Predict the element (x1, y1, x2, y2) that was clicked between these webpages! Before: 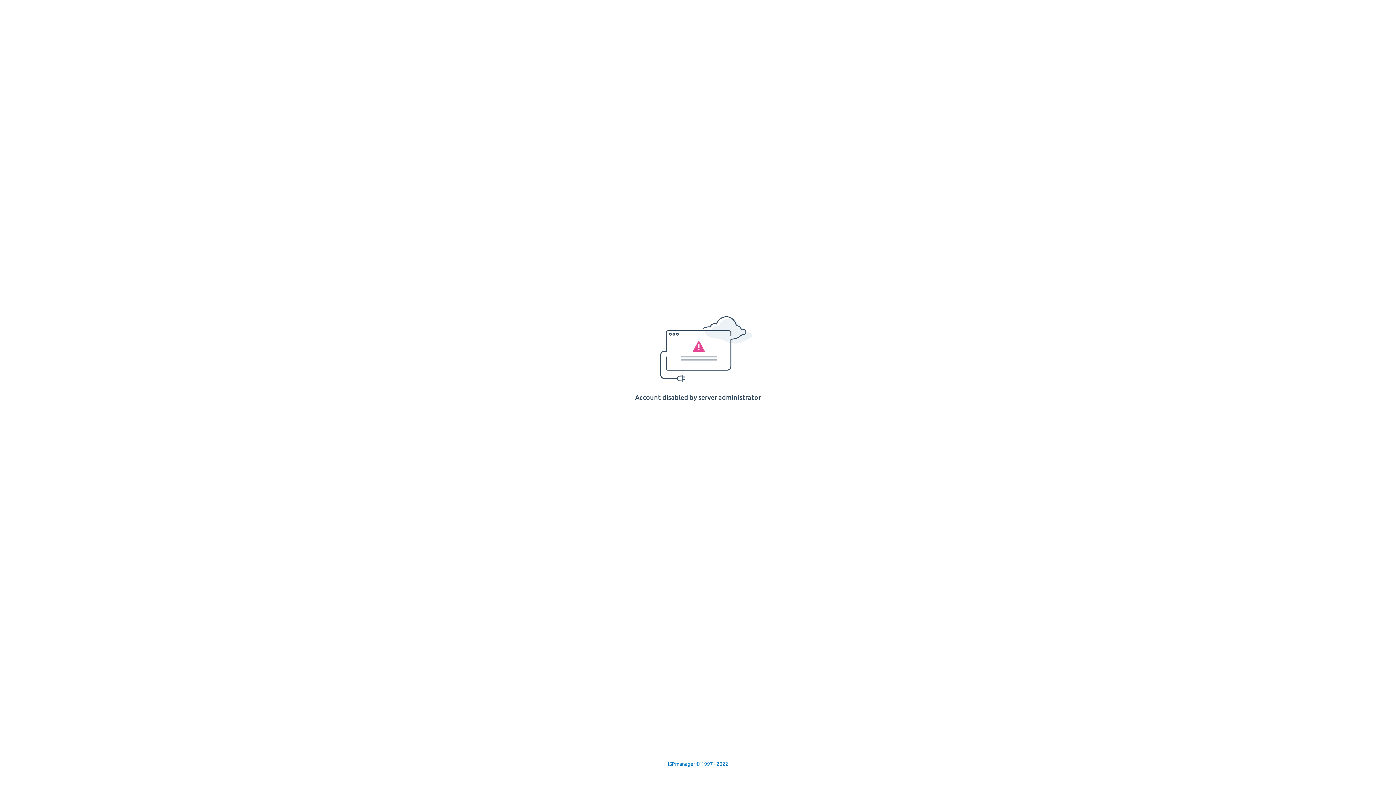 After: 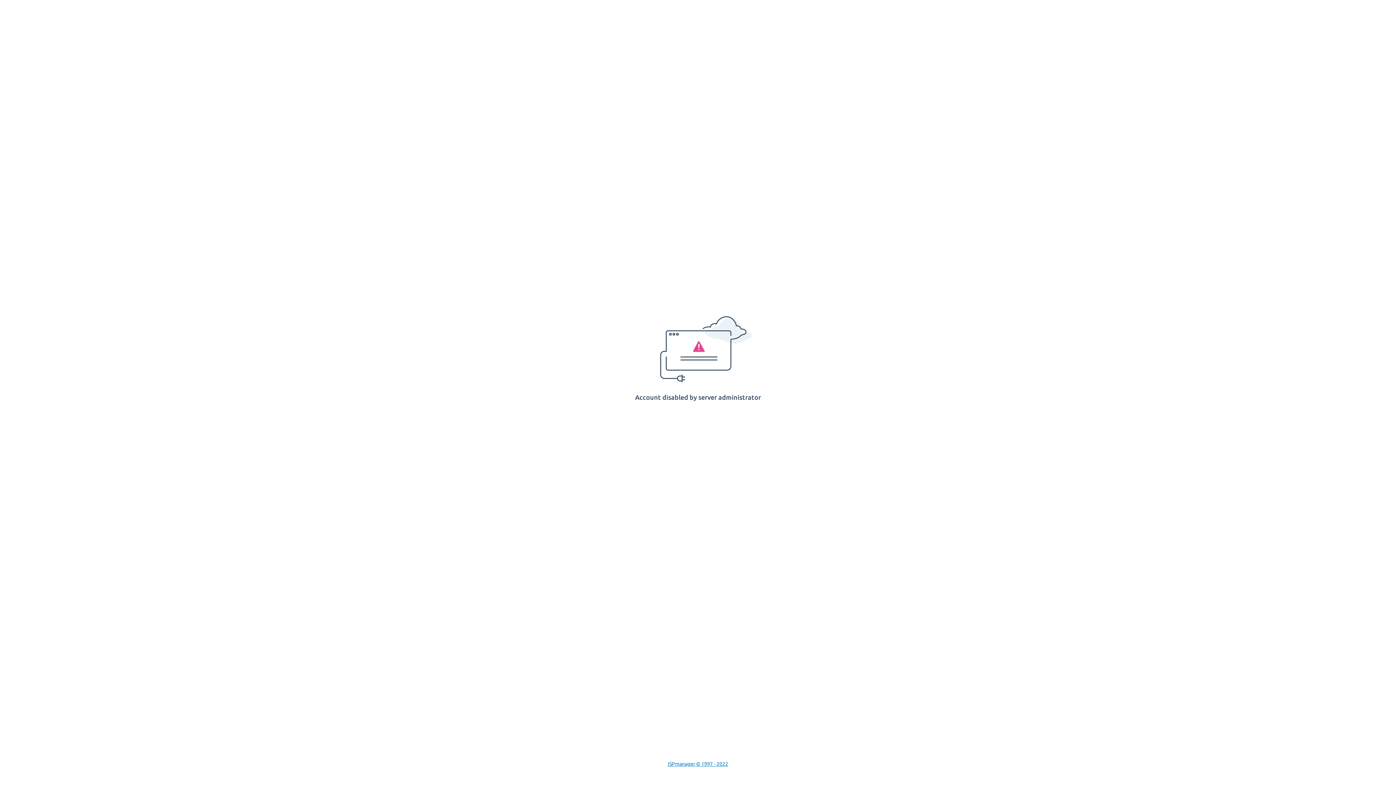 Action: bbox: (668, 761, 728, 767) label: ISPmanager © 1997 - 2022